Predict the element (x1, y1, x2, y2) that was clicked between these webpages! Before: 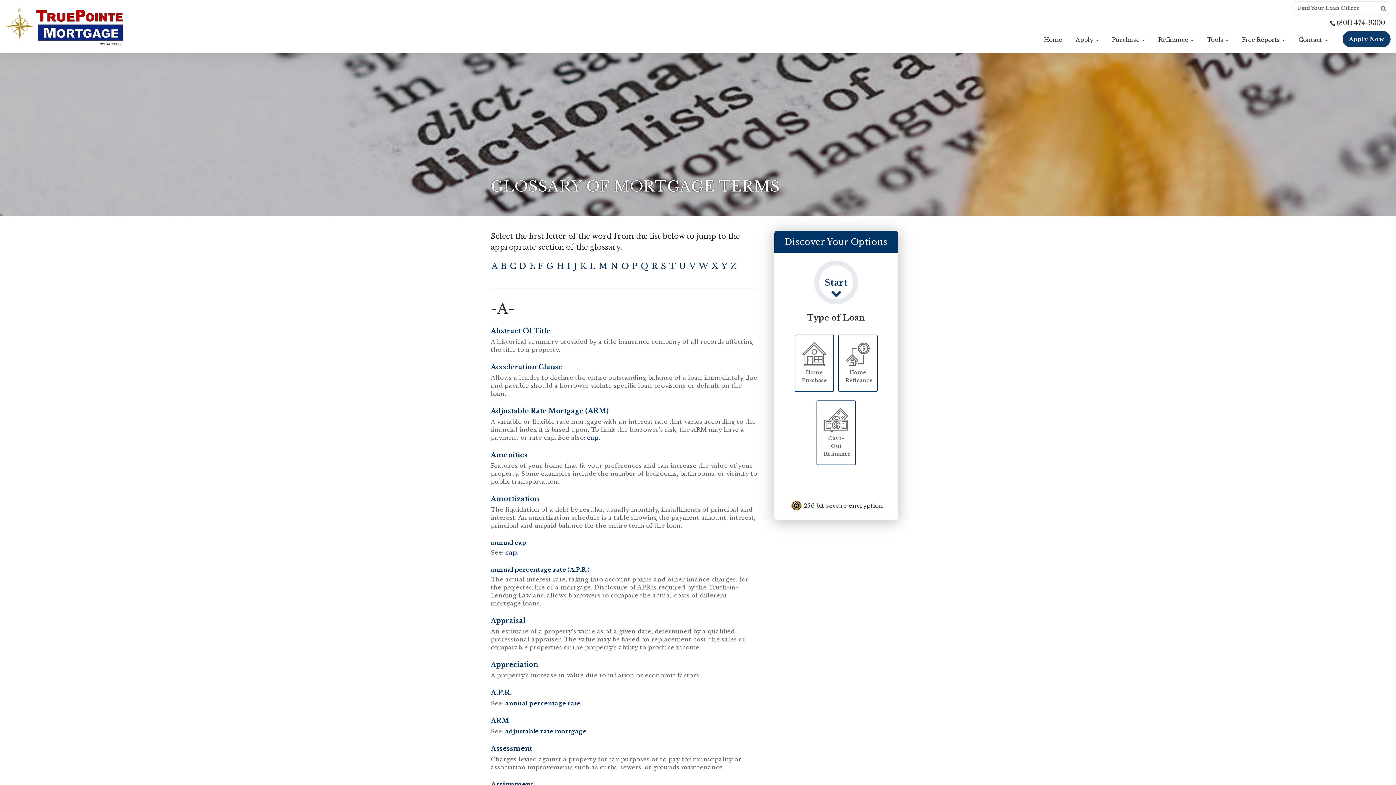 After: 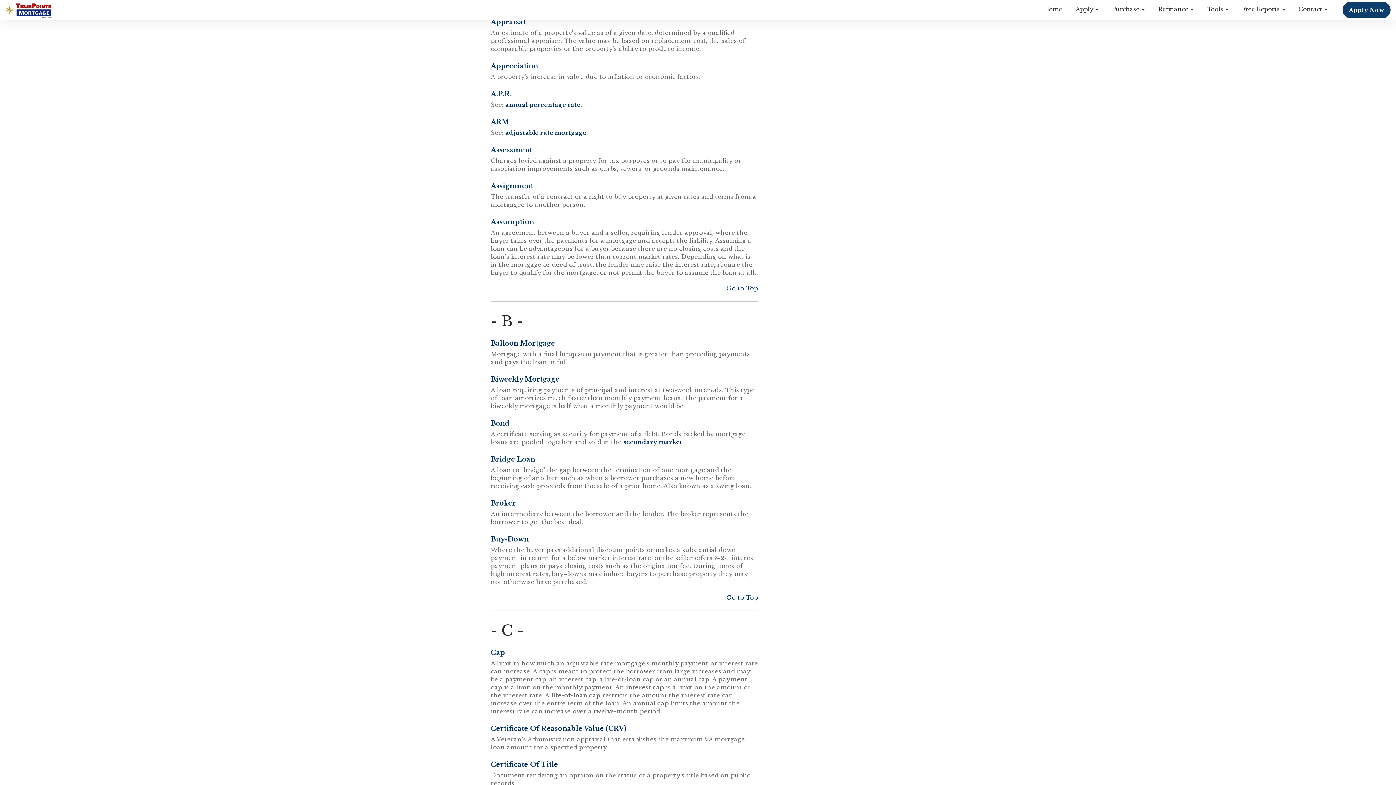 Action: bbox: (505, 700, 580, 707) label: annual percentage rate